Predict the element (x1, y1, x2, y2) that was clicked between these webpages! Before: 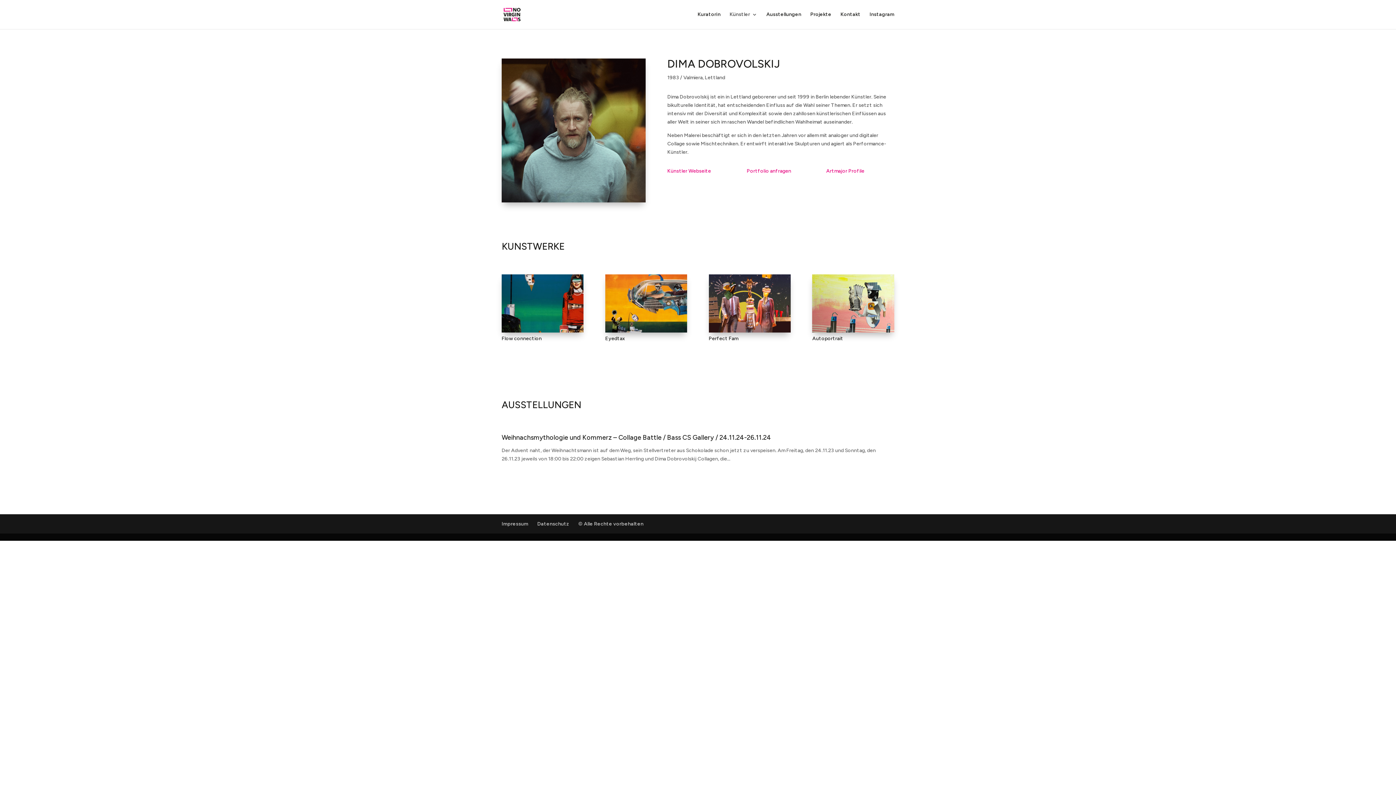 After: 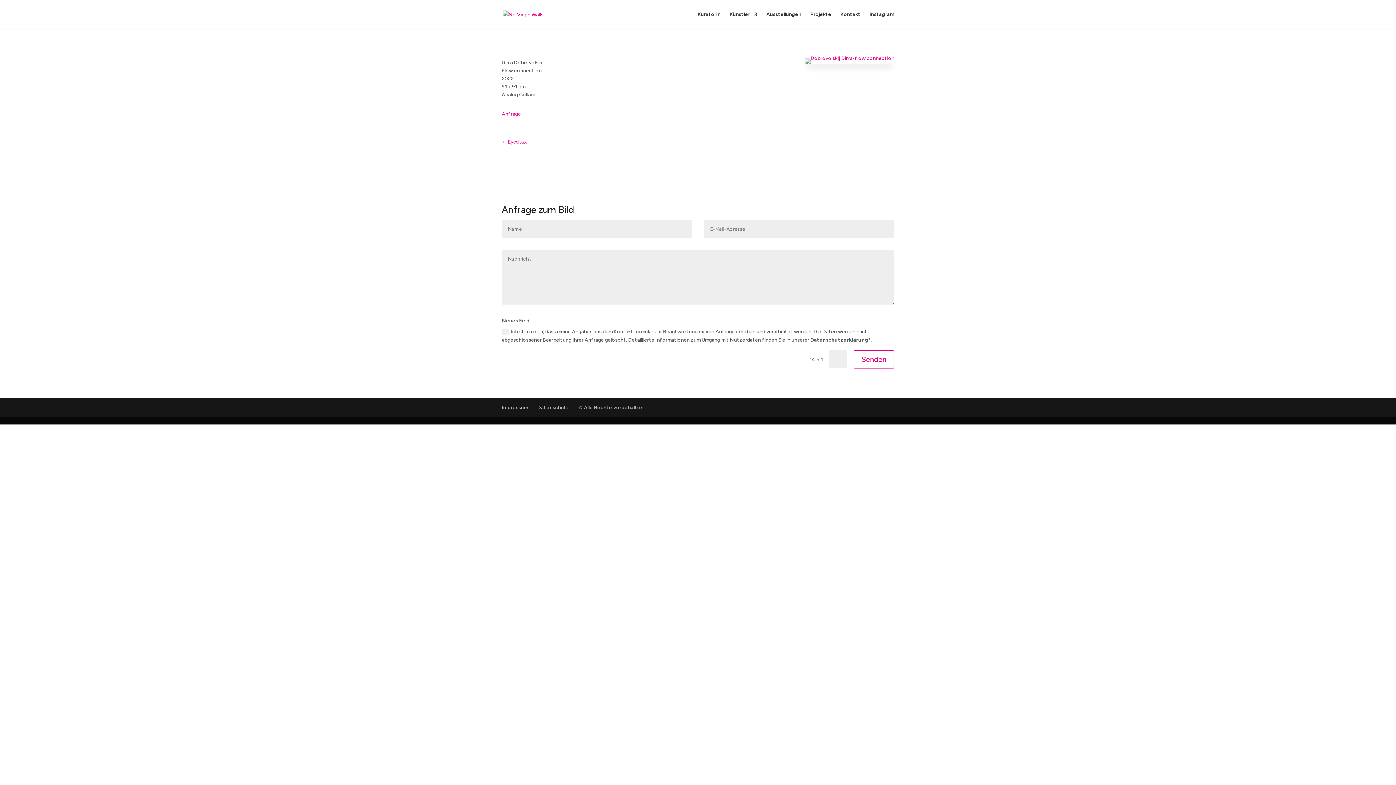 Action: bbox: (501, 274, 583, 332)